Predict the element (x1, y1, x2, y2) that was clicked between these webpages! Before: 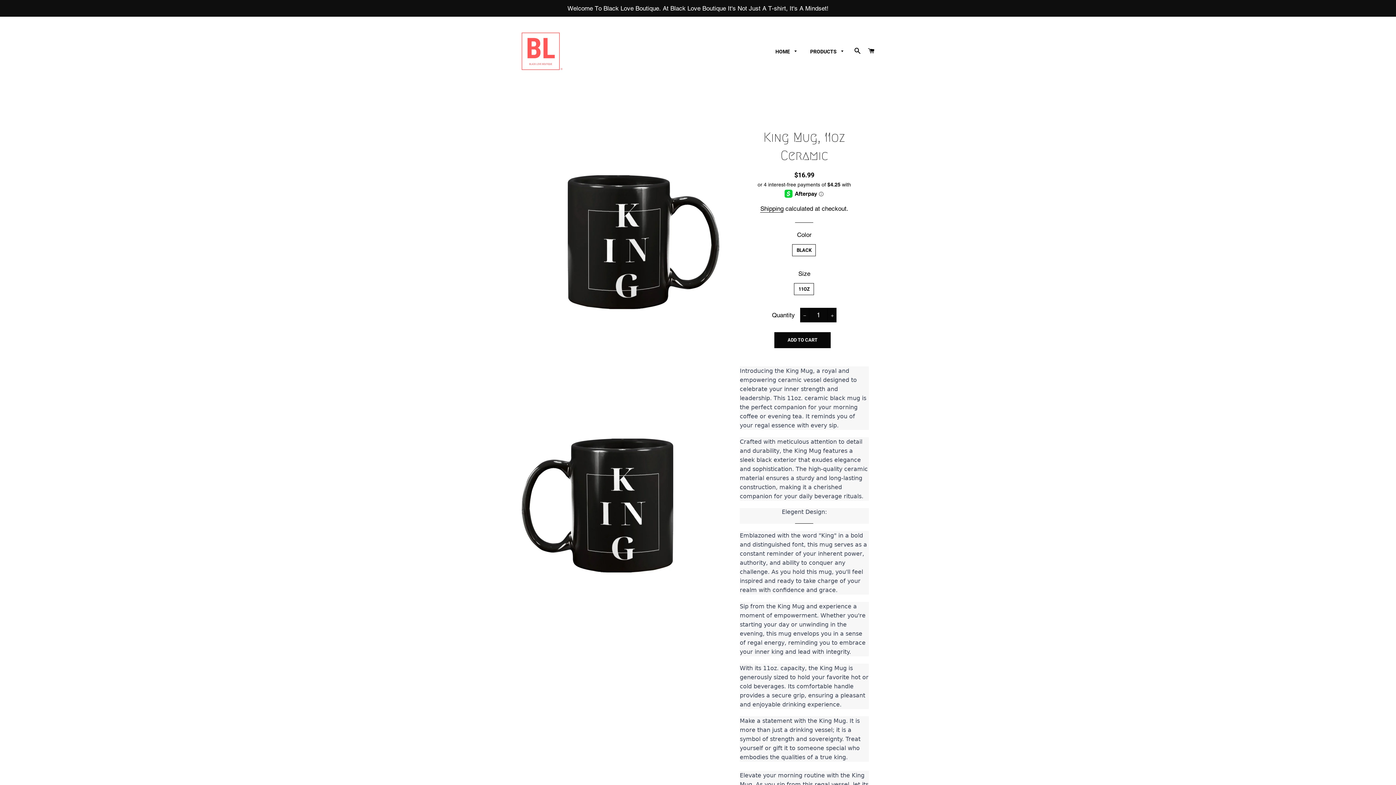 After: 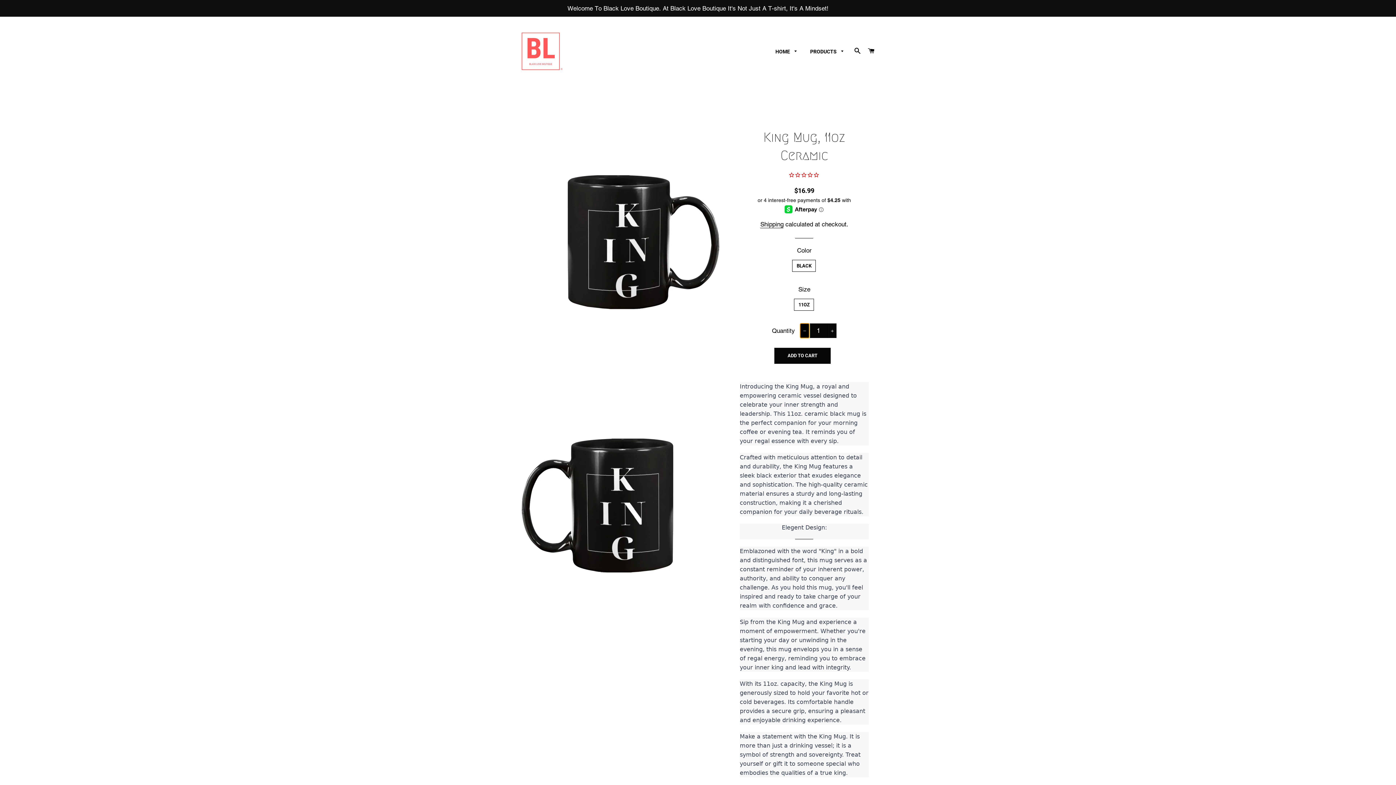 Action: label: Reduce item quantity by one bbox: (800, 308, 809, 322)